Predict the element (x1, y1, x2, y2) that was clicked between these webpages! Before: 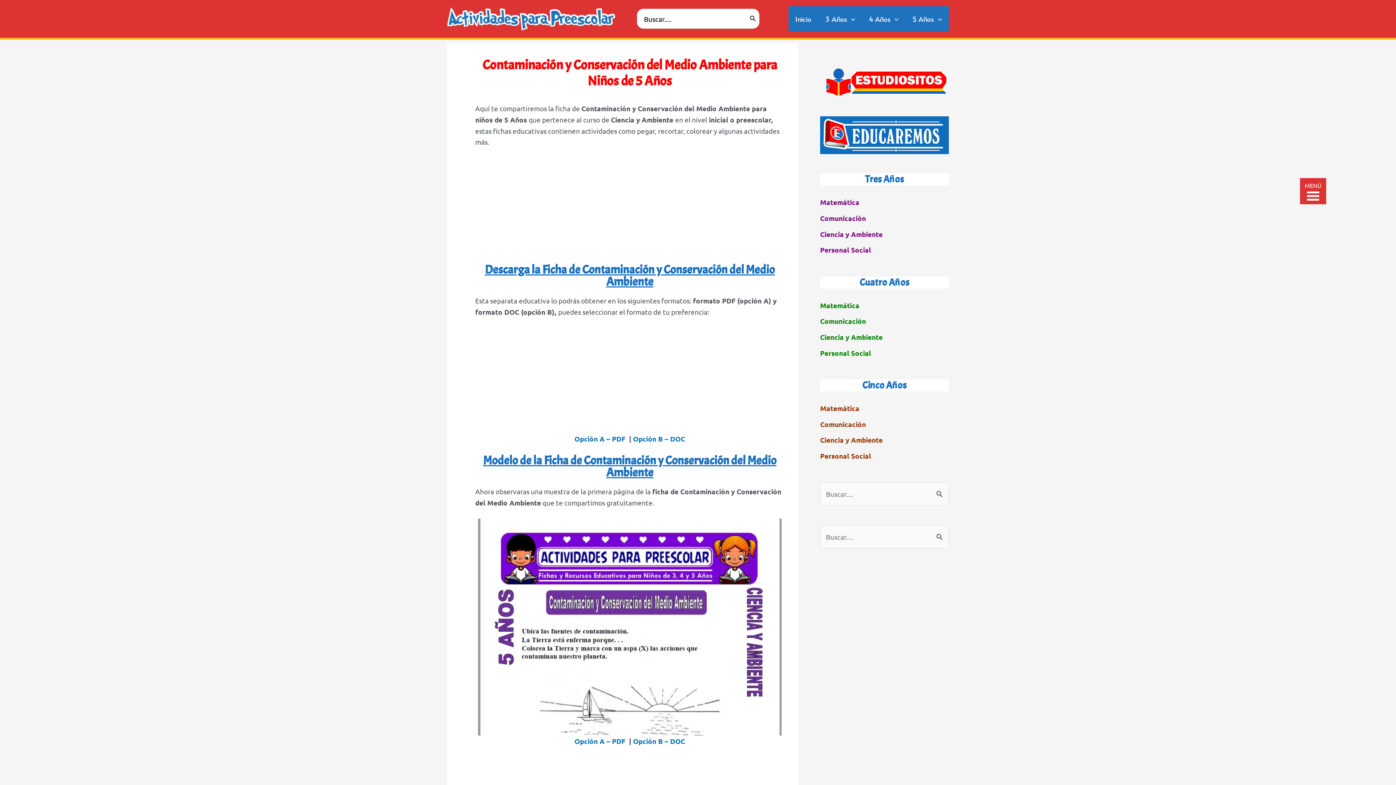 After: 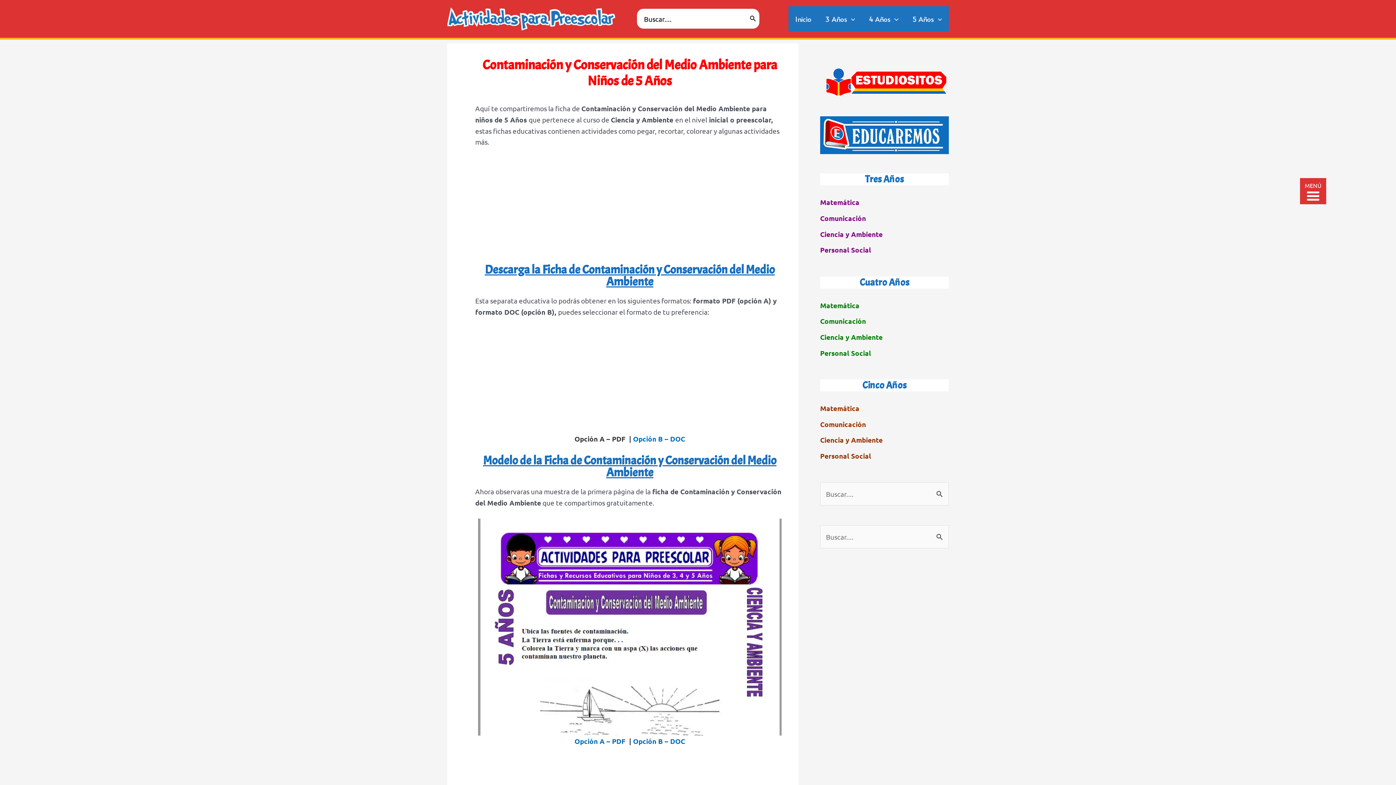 Action: bbox: (574, 434, 625, 443) label: Opción A – PDF